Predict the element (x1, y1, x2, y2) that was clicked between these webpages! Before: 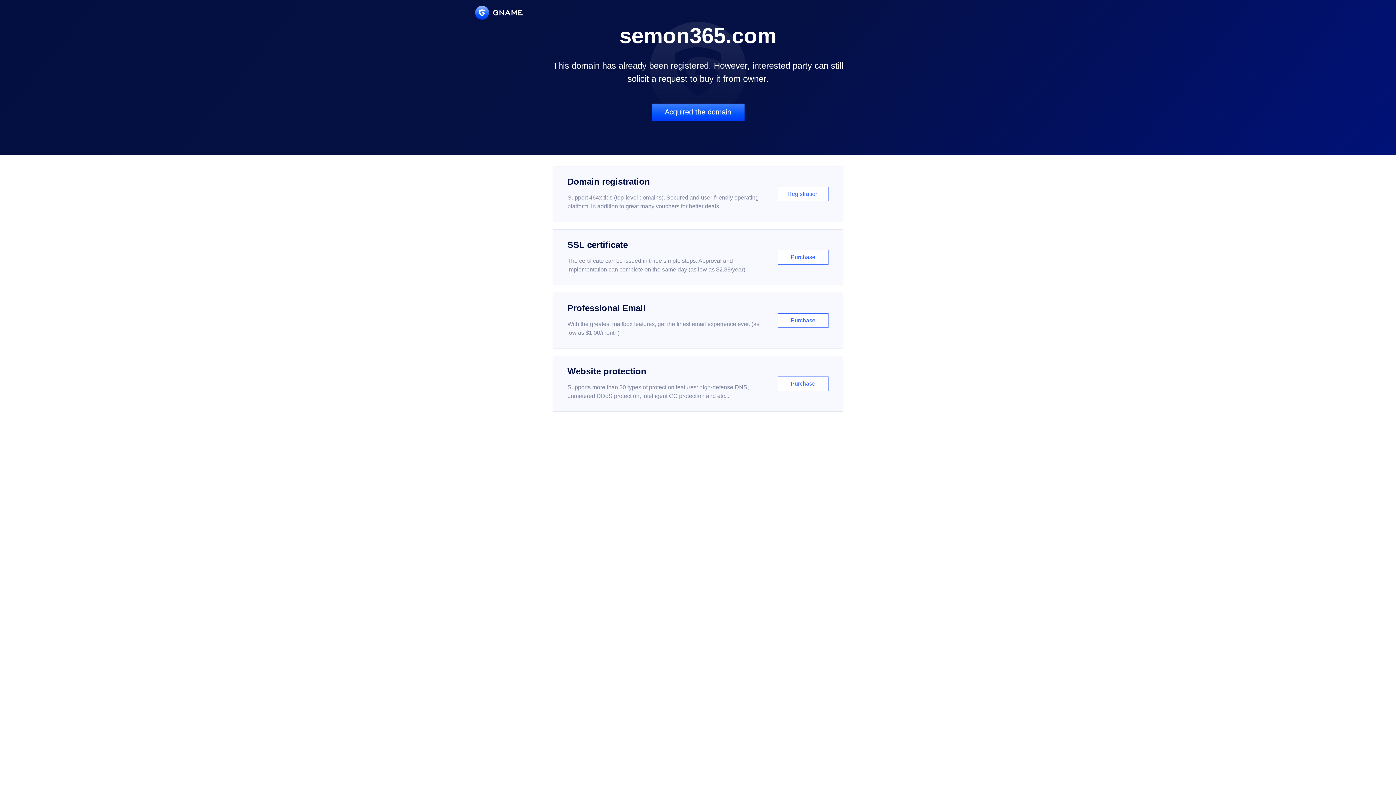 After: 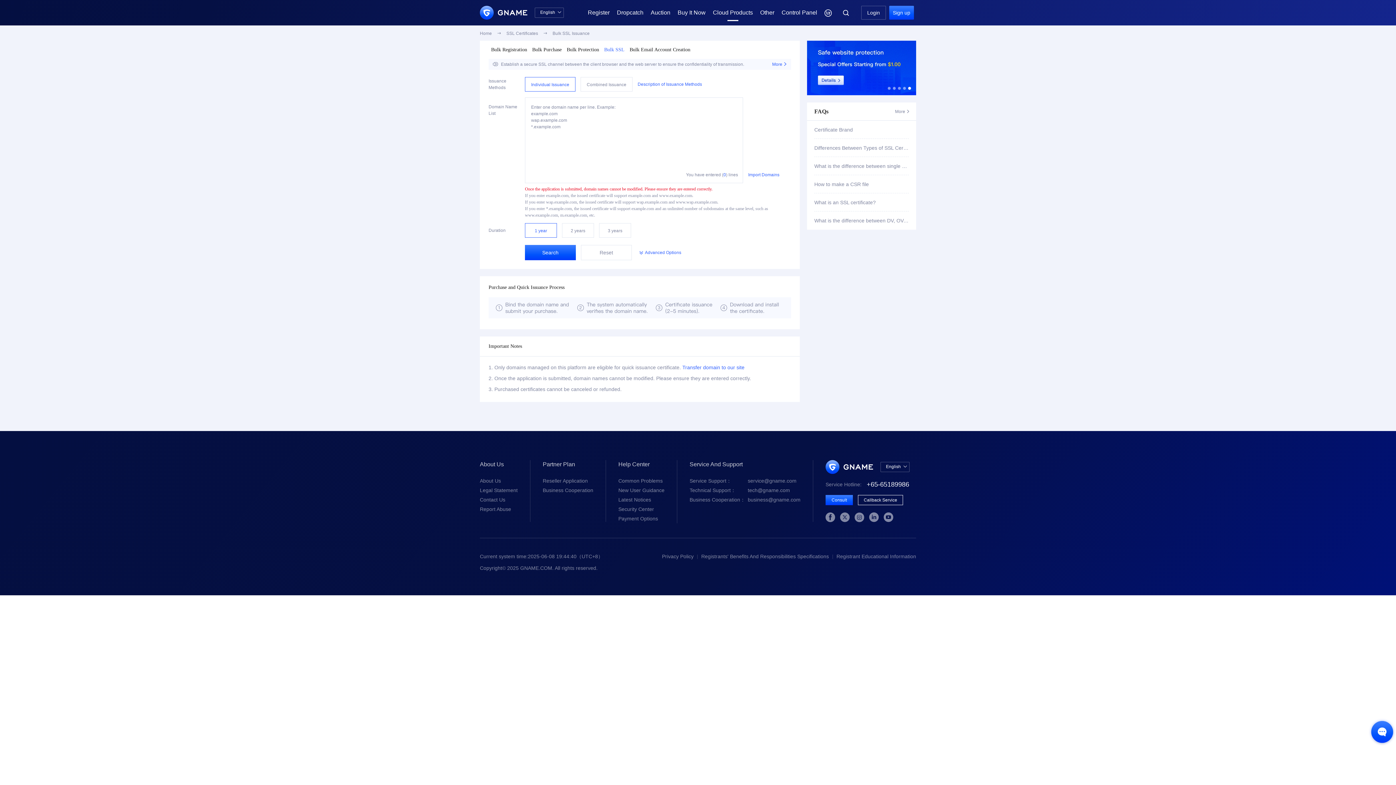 Action: bbox: (552, 229, 843, 285) label: SSL certificate

The certificate can be issued in three simple steps. Approval and implementation can complete on the same day (as low as $2.88/year)

Purchase